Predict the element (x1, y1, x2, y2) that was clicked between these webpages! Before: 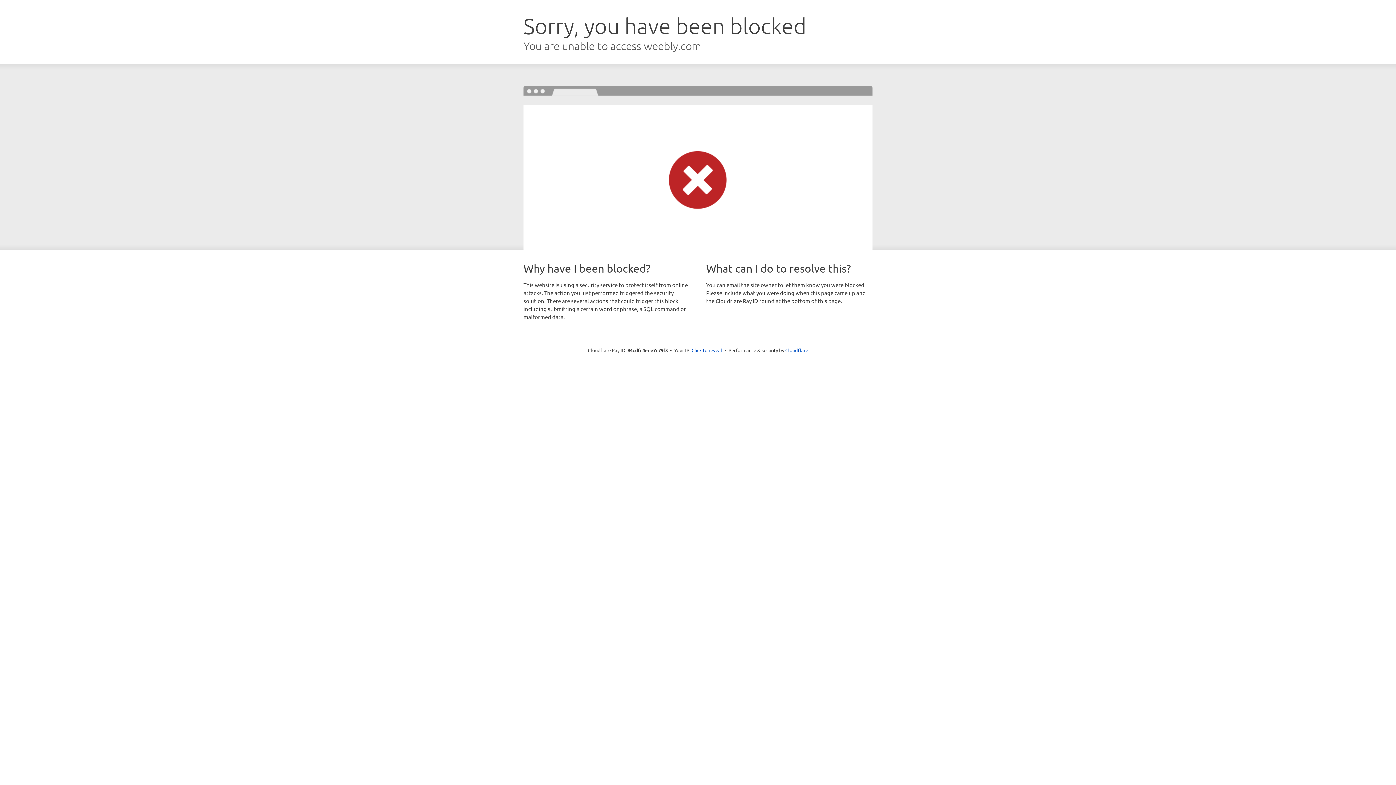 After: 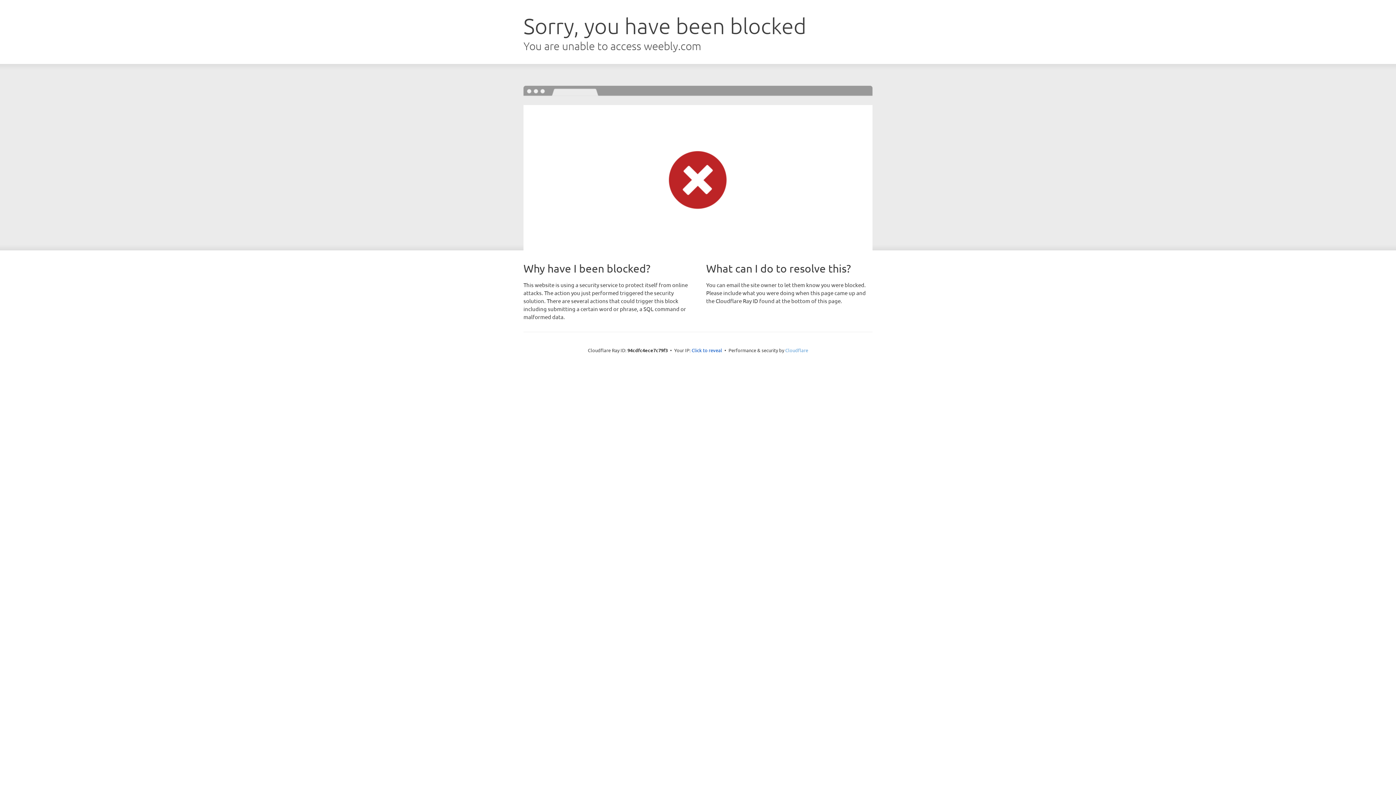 Action: label: Cloudflare bbox: (785, 347, 808, 353)